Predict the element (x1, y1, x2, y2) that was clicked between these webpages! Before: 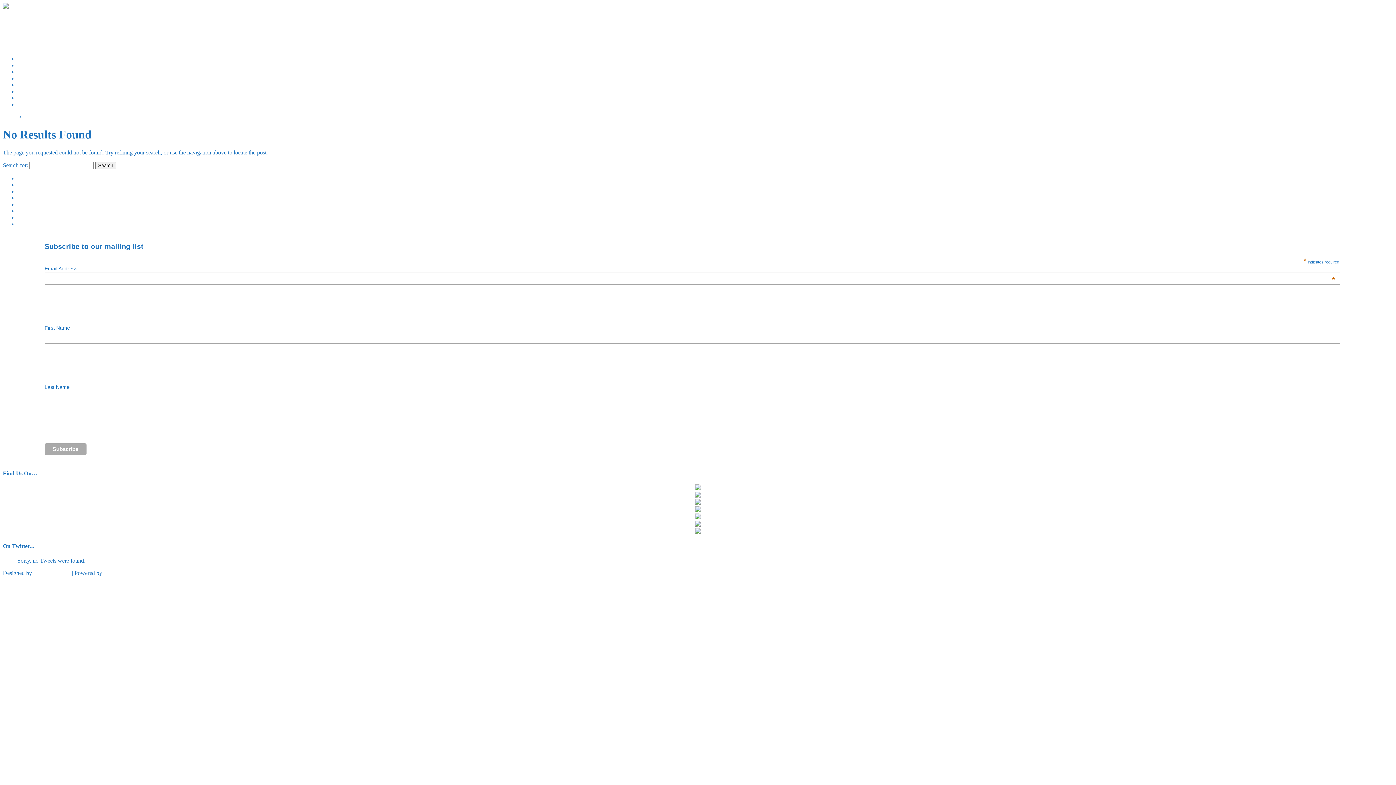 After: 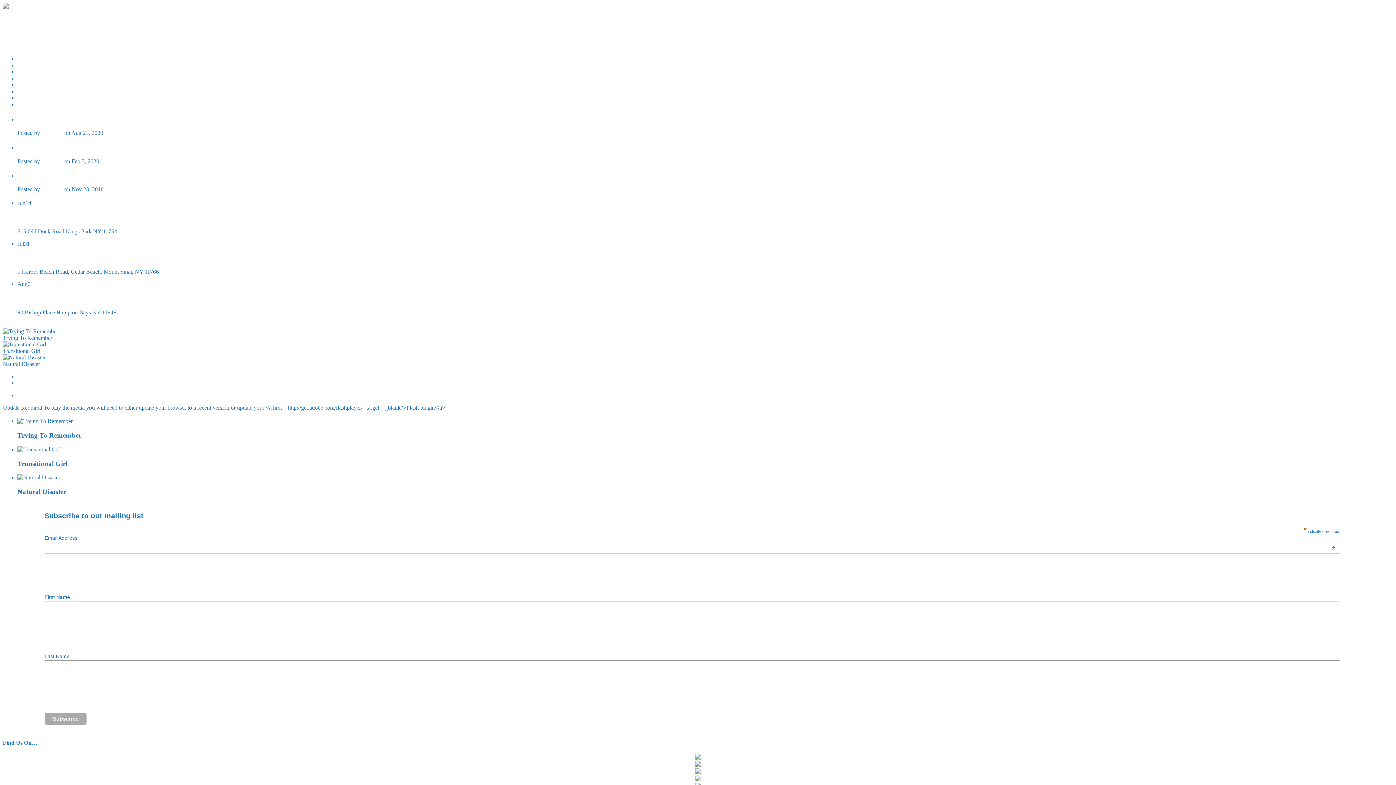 Action: bbox: (2, 2, 67, 9)